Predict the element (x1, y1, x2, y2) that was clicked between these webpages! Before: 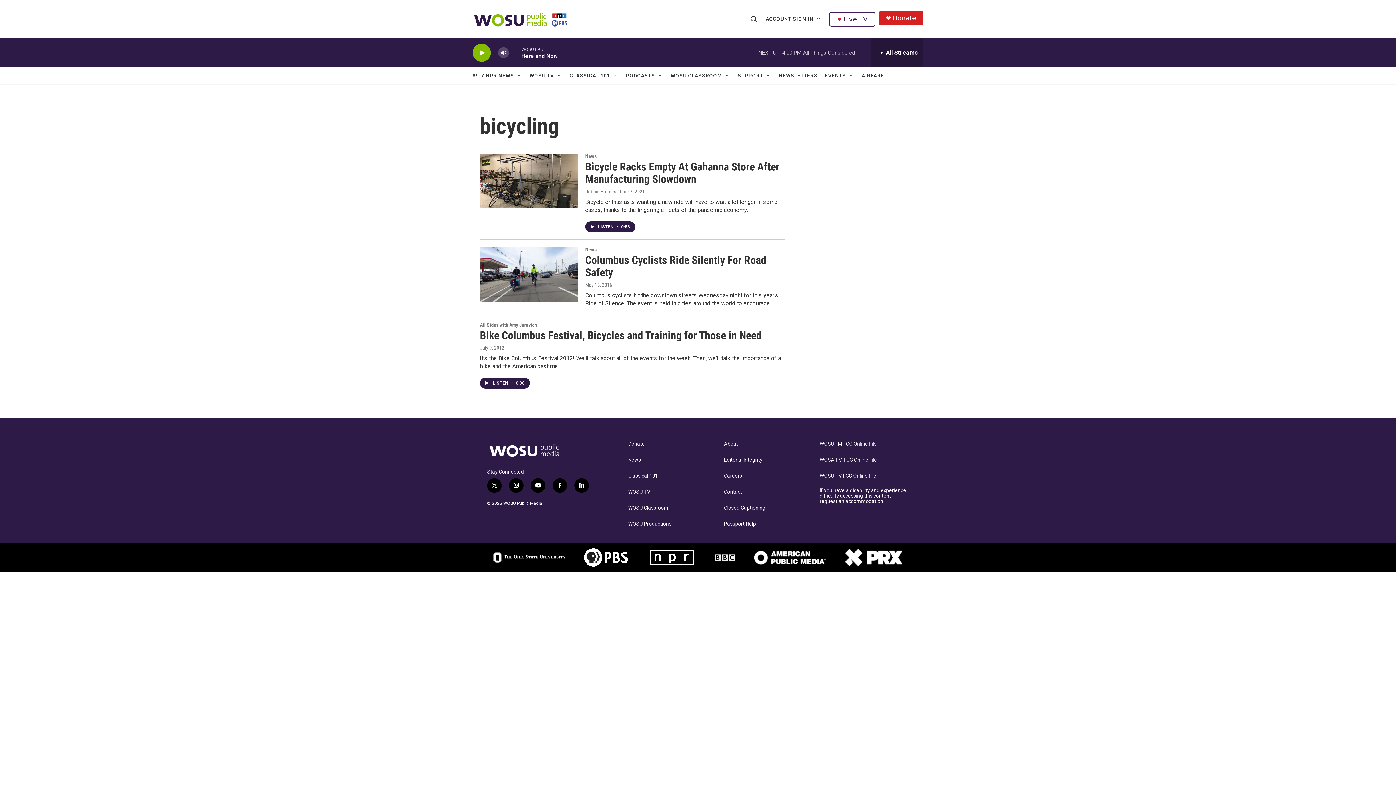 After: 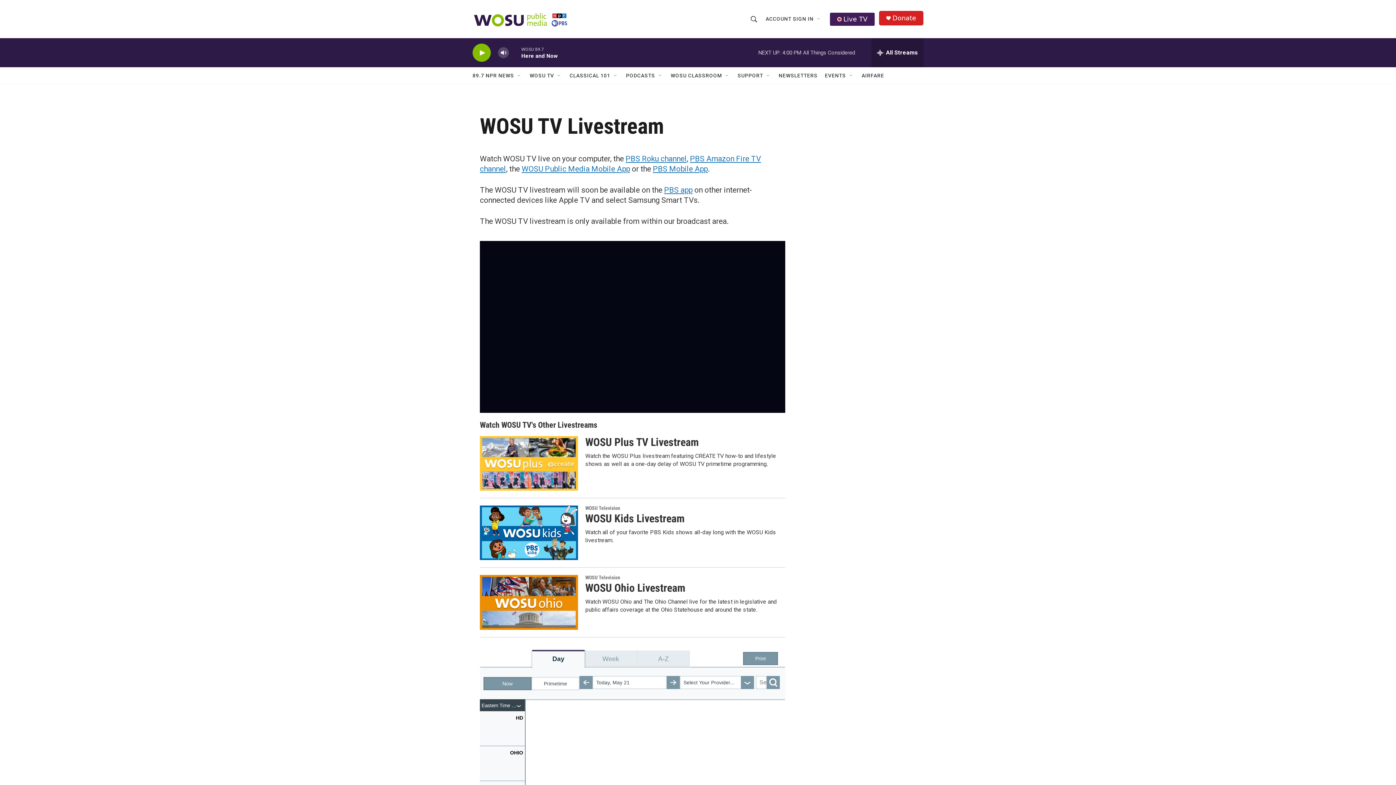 Action: bbox: (829, 11, 875, 26) label: Live TV